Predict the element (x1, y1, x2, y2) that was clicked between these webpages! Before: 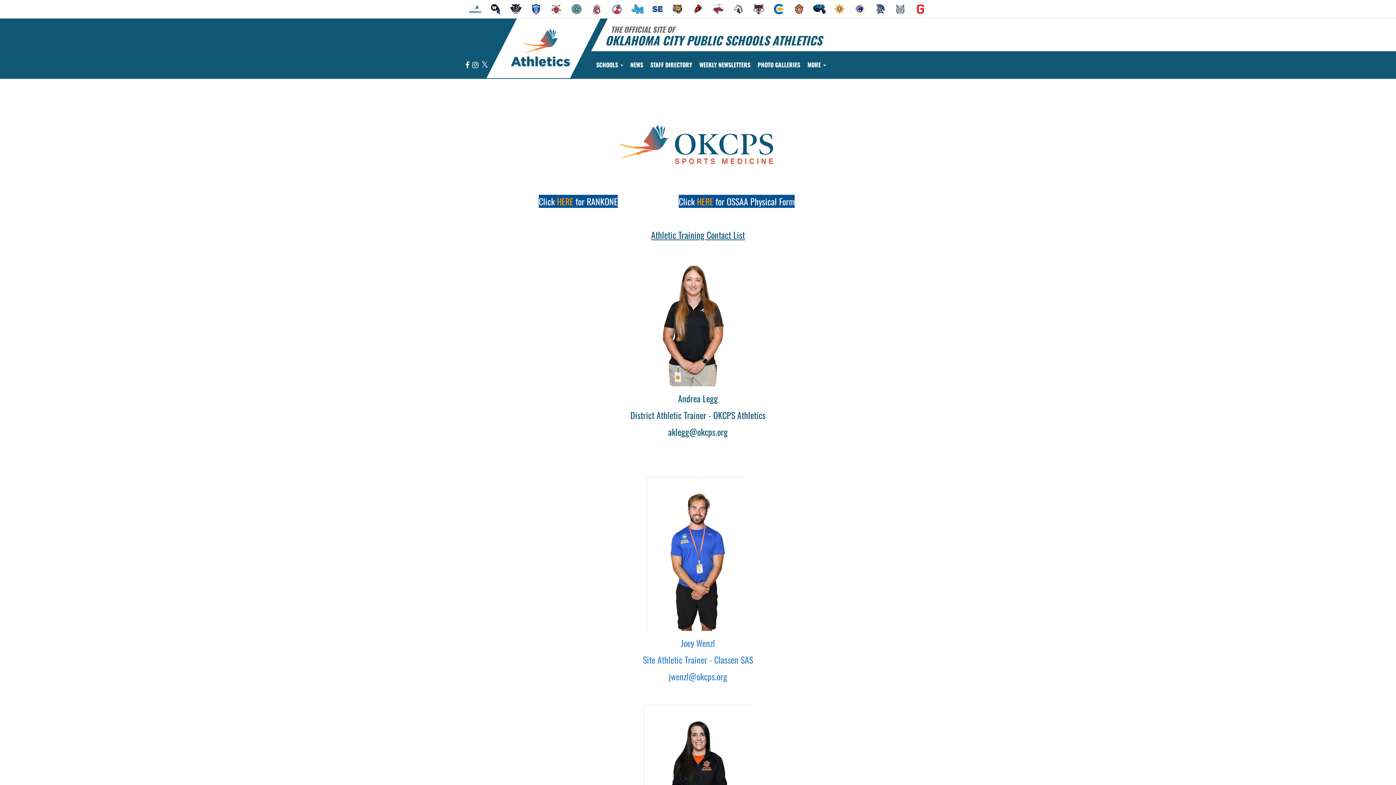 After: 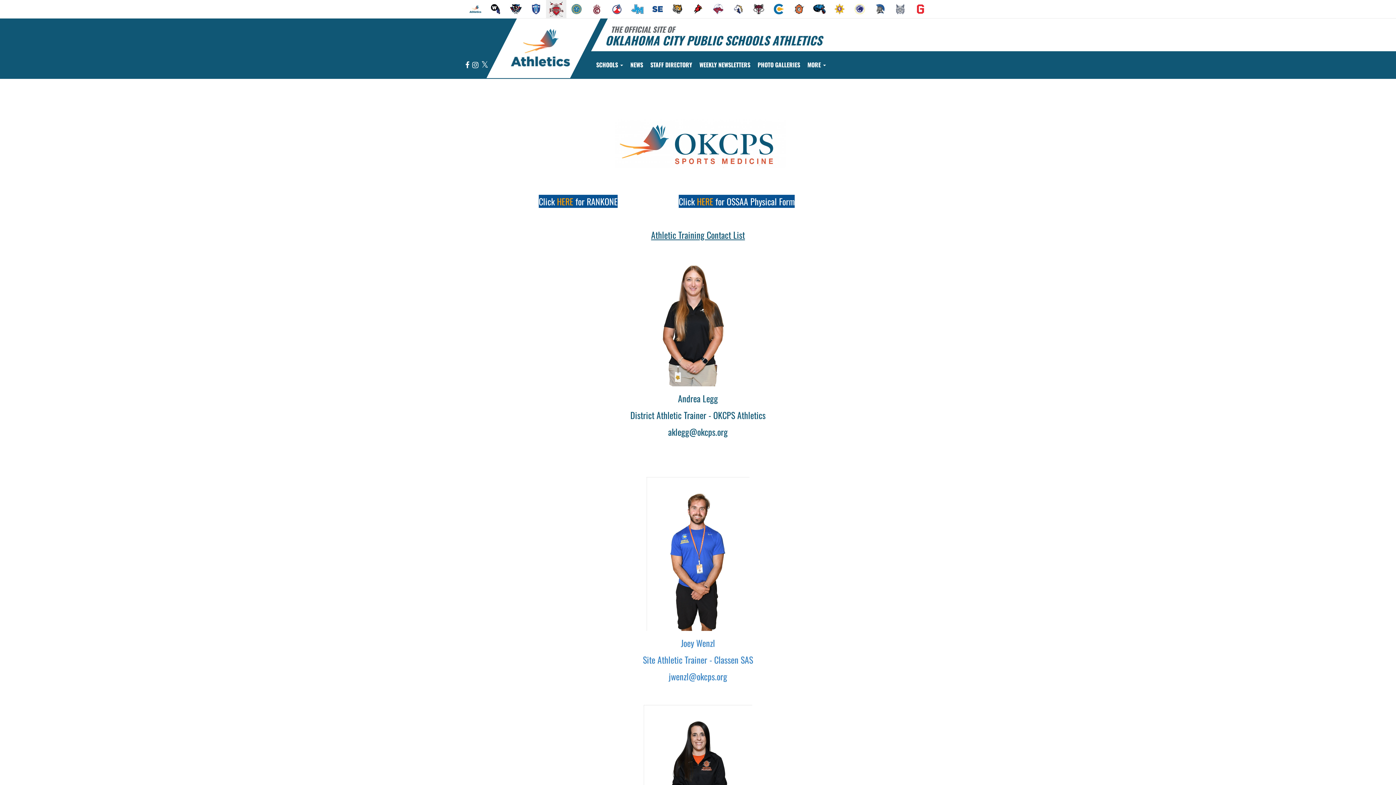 Action: bbox: (546, 0, 566, 18) label: go to Taft MS website in another tab